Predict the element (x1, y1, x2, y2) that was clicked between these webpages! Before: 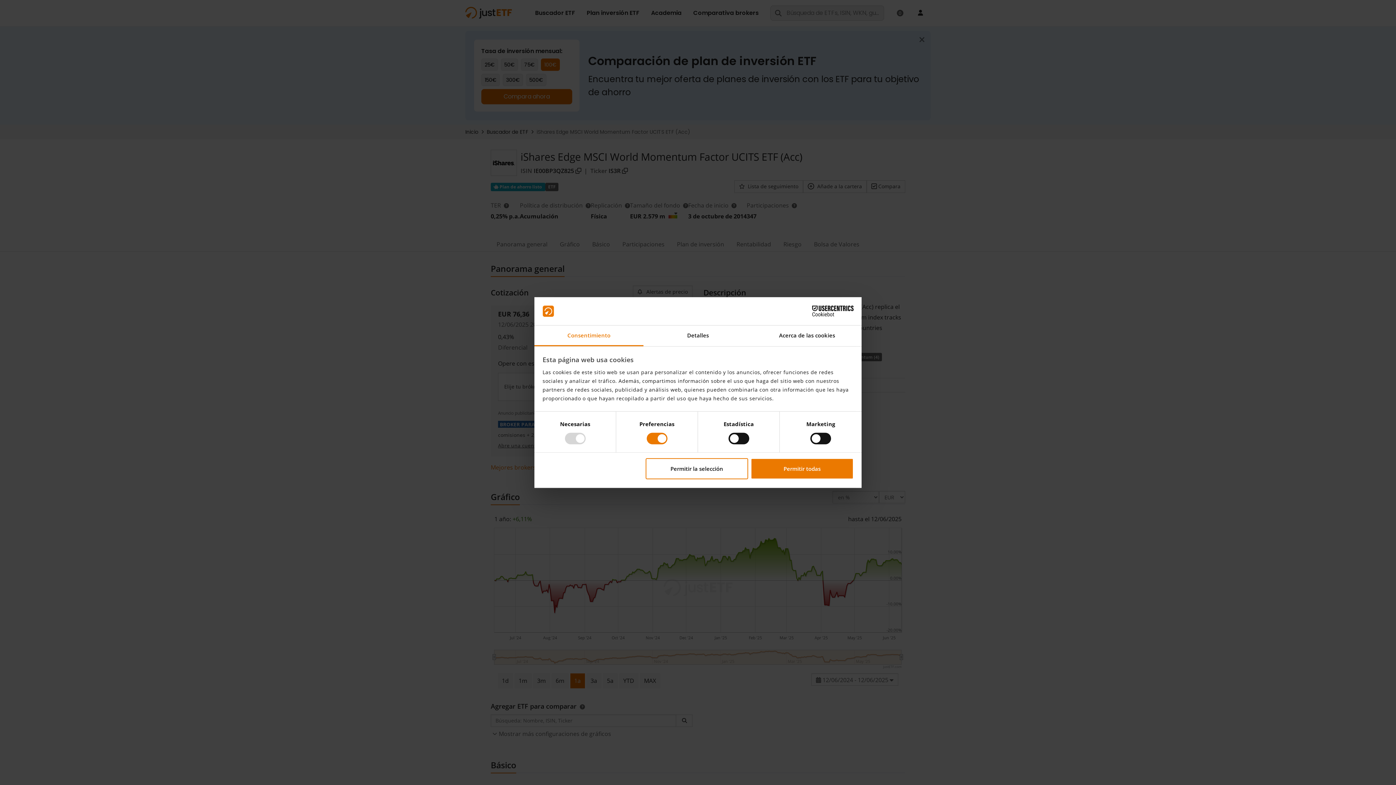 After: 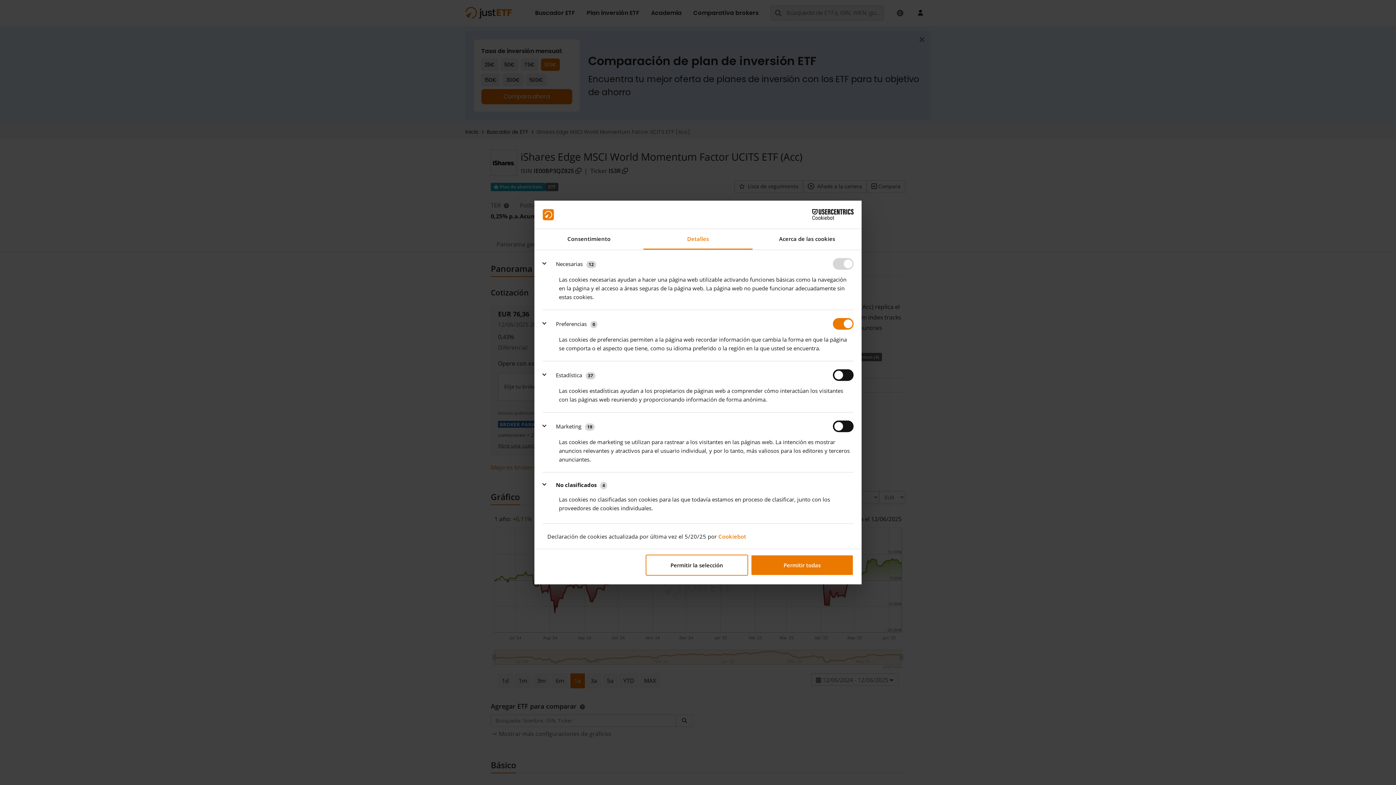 Action: bbox: (643, 325, 752, 346) label: Detalles